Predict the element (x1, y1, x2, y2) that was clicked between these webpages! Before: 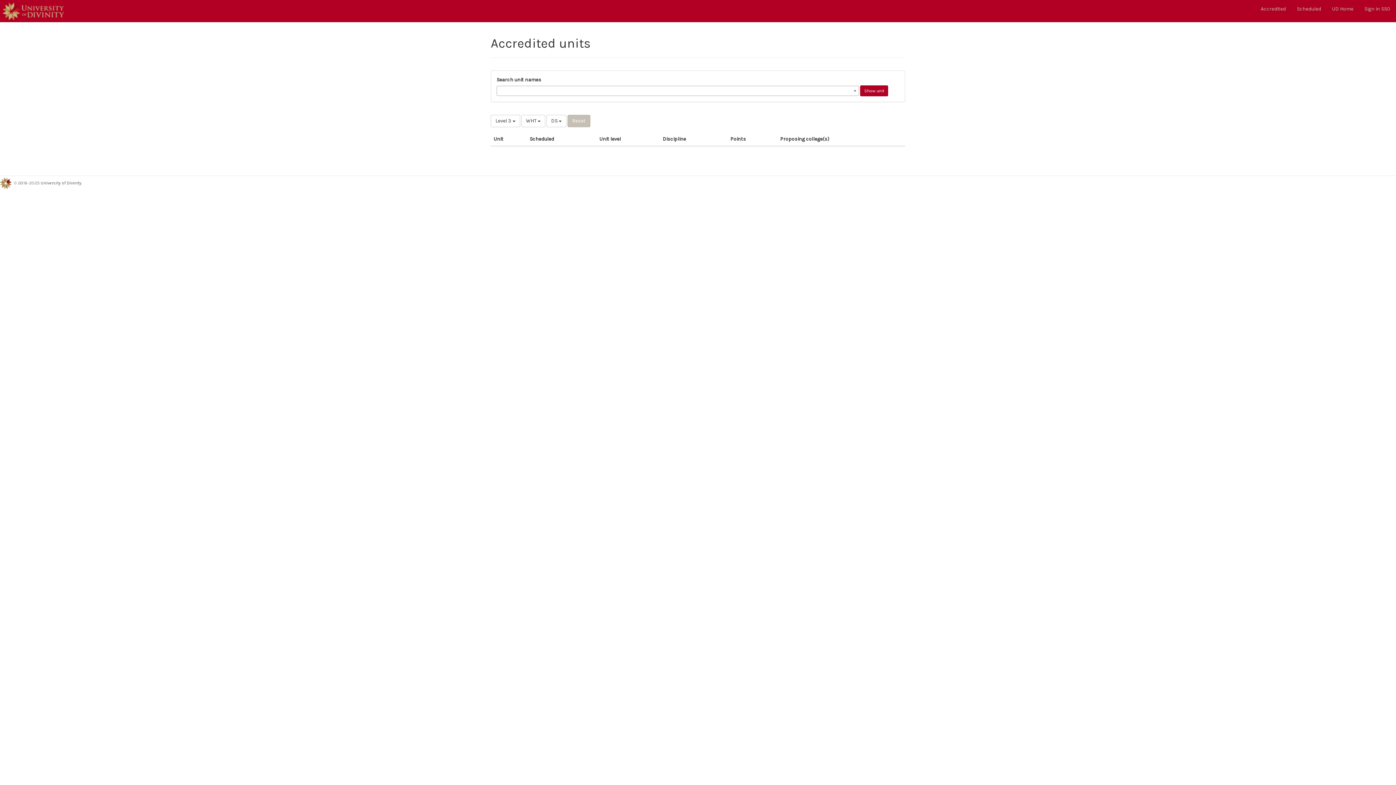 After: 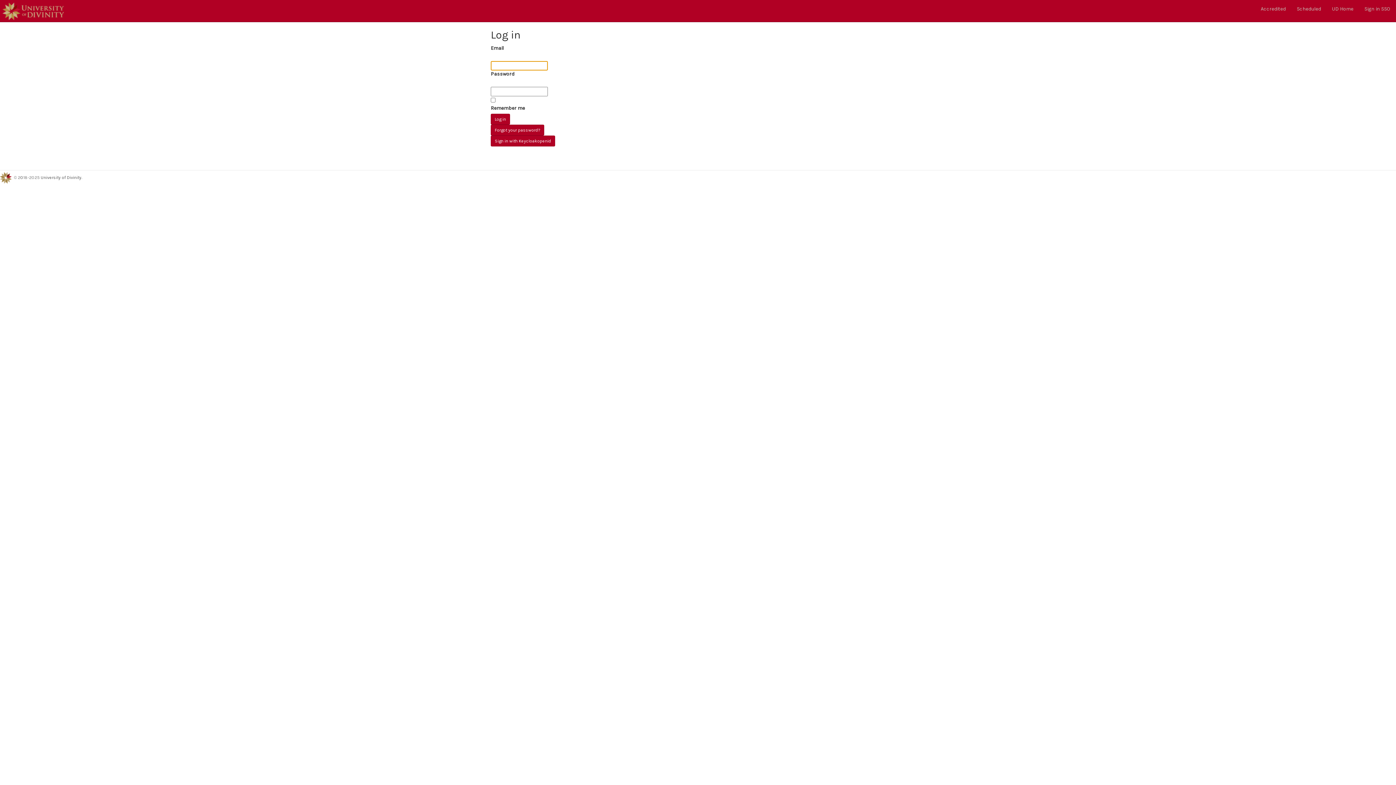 Action: bbox: (20, 180, 23, 185) label: 0